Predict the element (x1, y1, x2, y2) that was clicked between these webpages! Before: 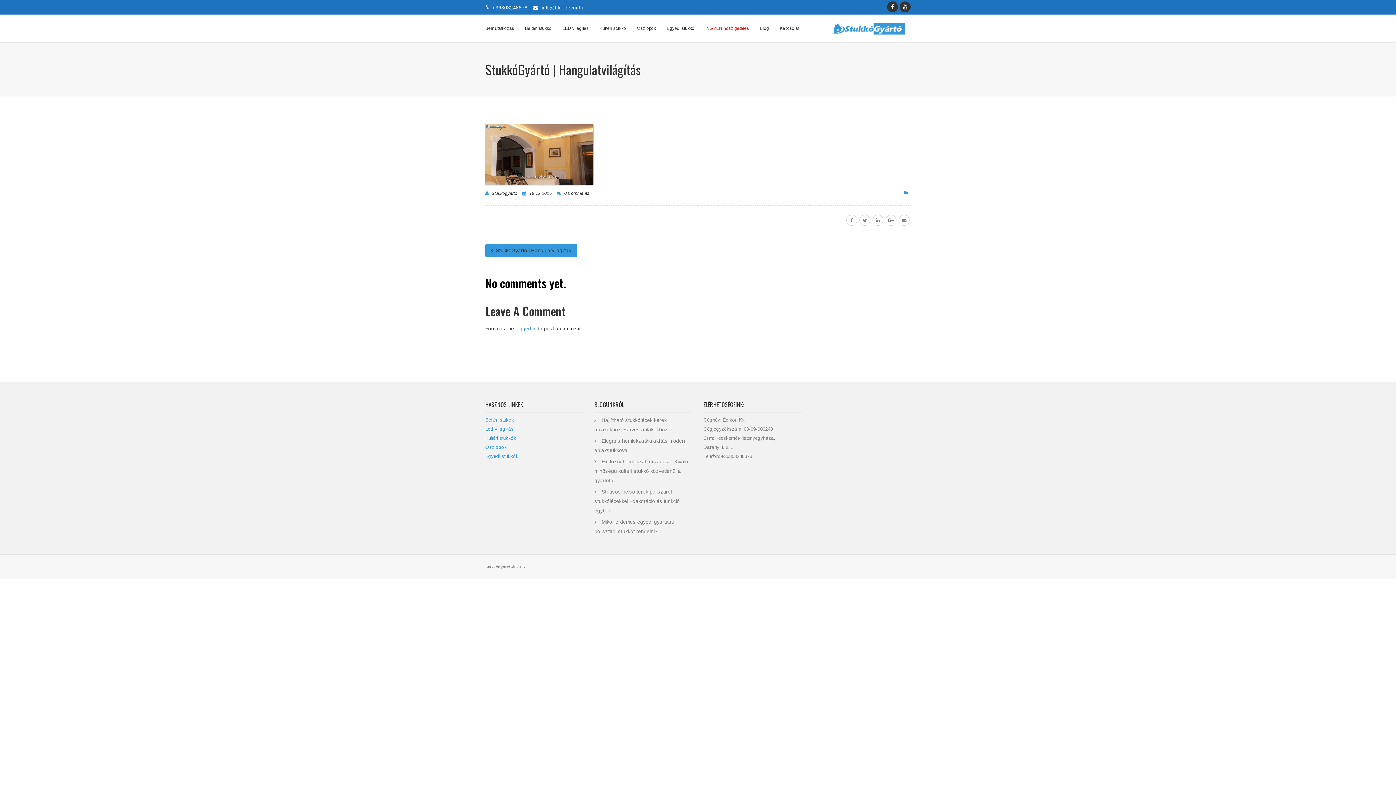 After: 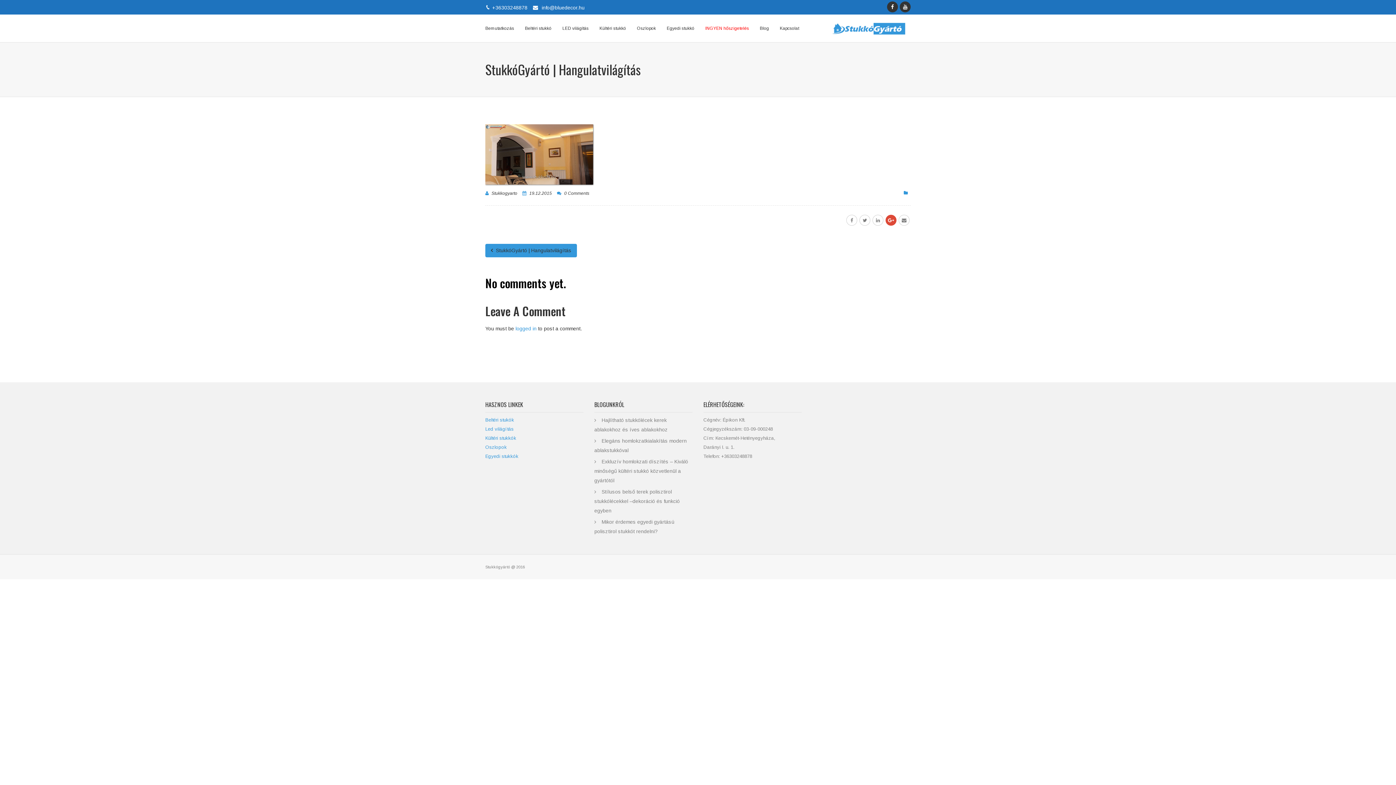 Action: bbox: (885, 215, 896, 225)